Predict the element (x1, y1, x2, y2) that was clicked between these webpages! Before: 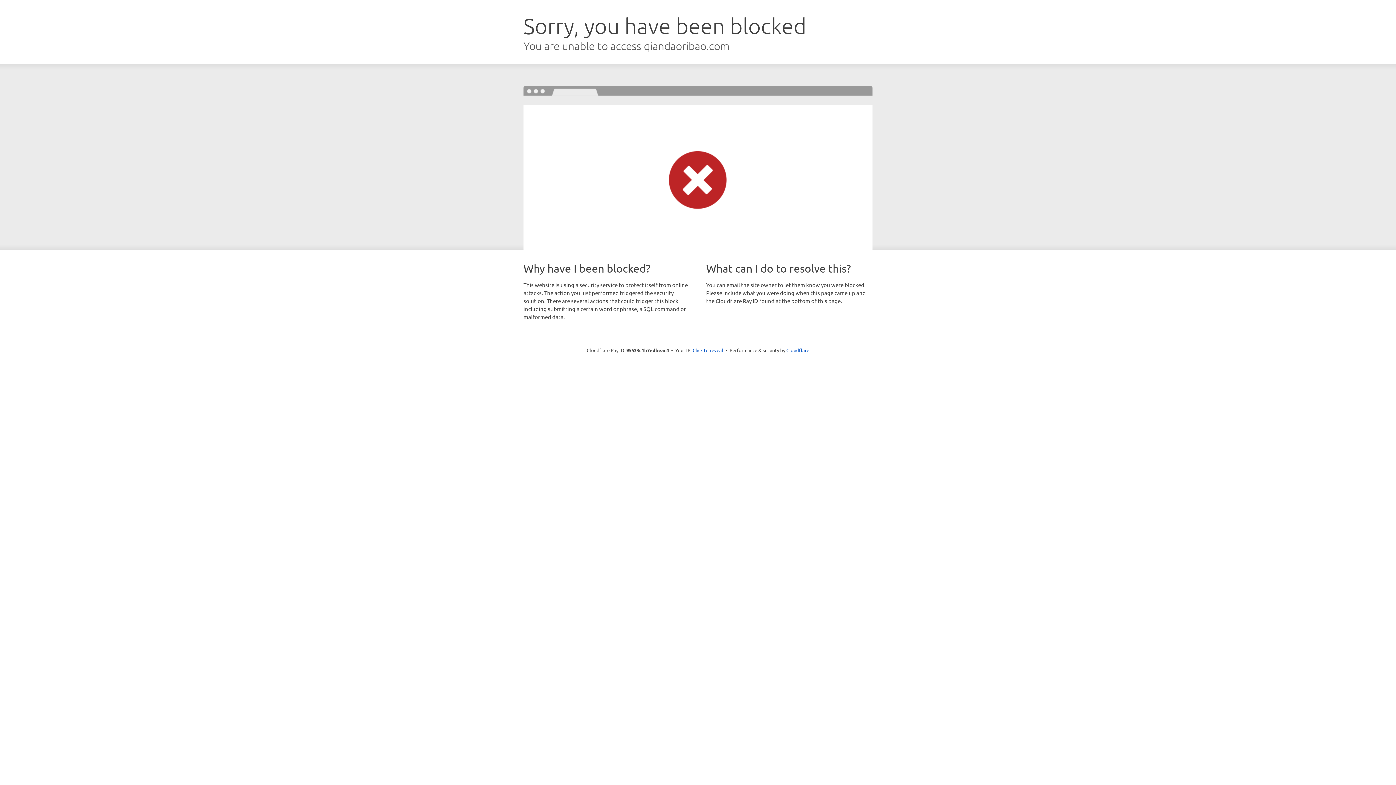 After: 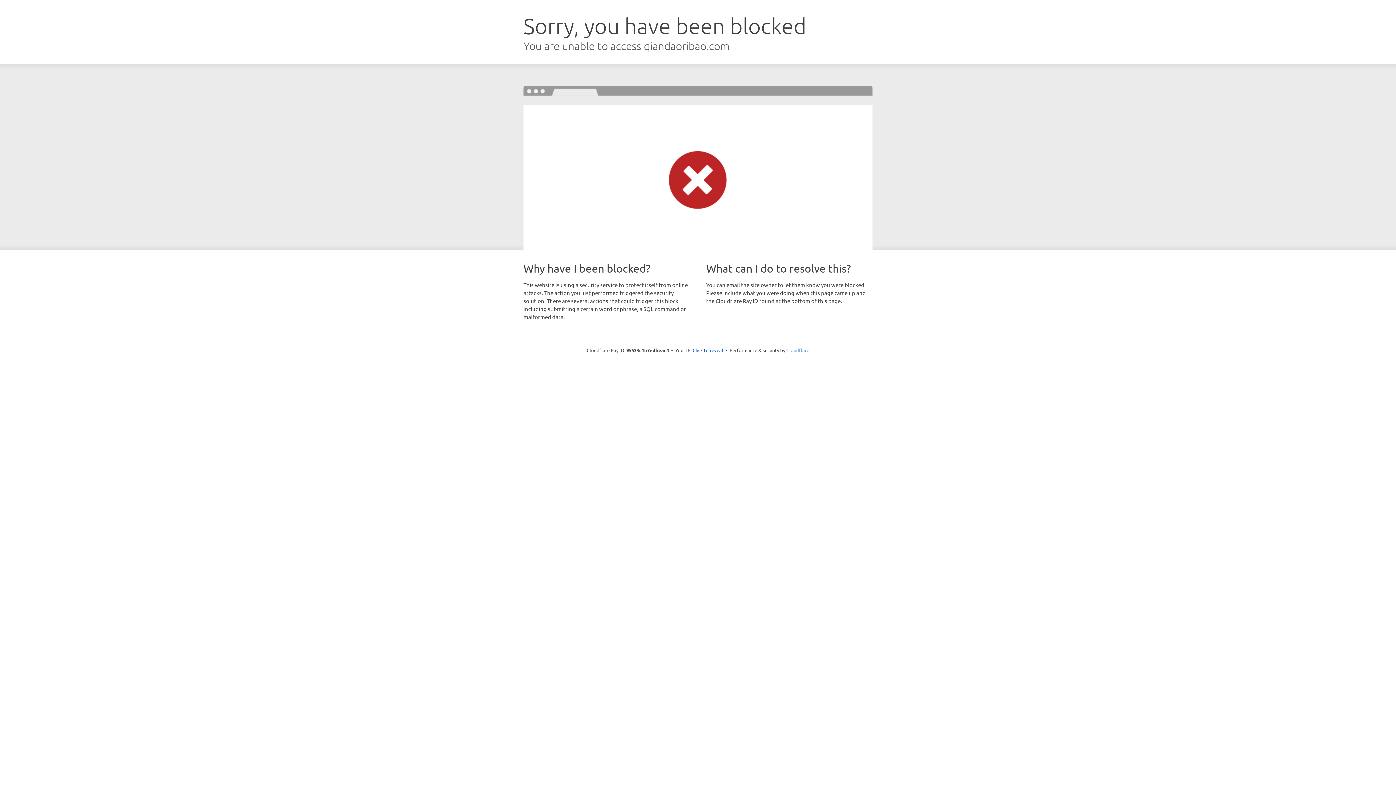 Action: label: Cloudflare bbox: (786, 347, 809, 353)